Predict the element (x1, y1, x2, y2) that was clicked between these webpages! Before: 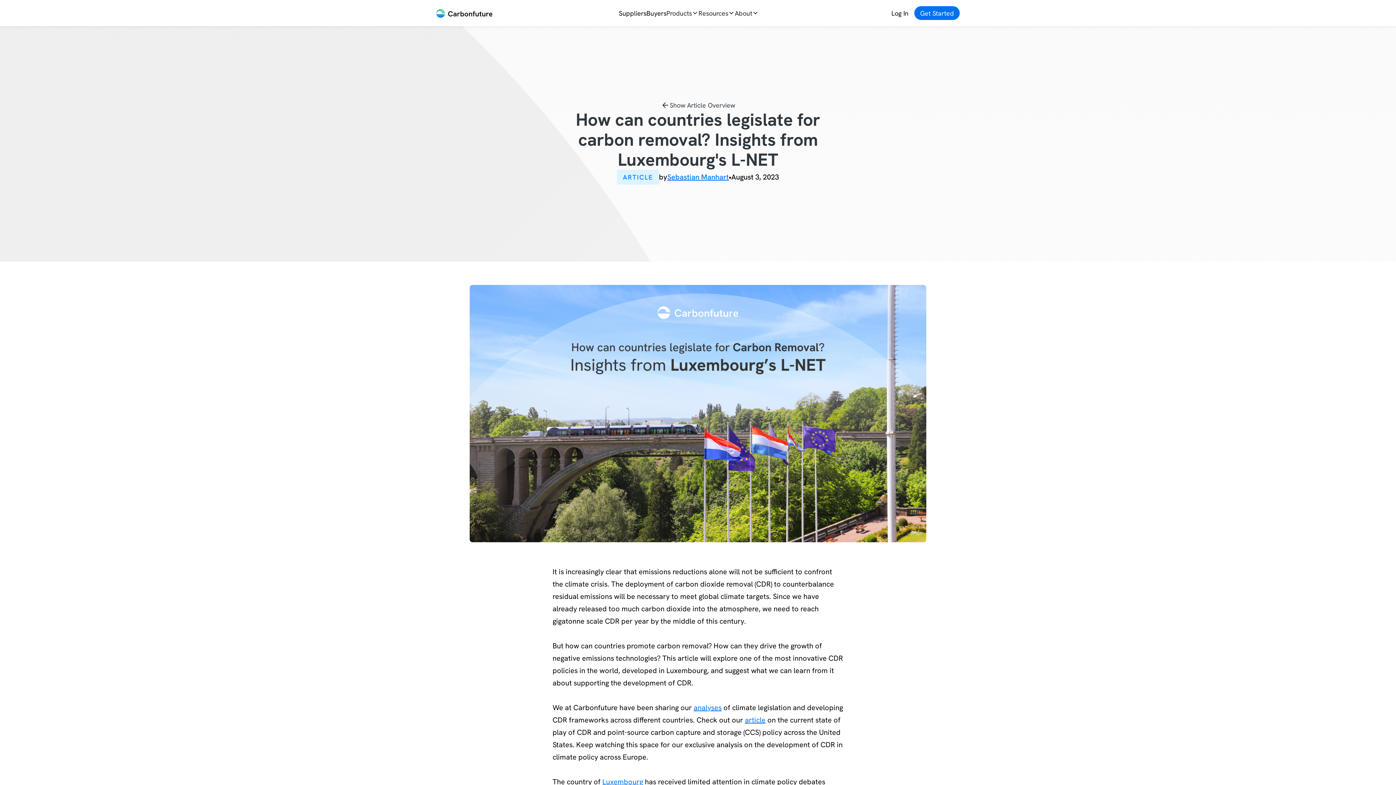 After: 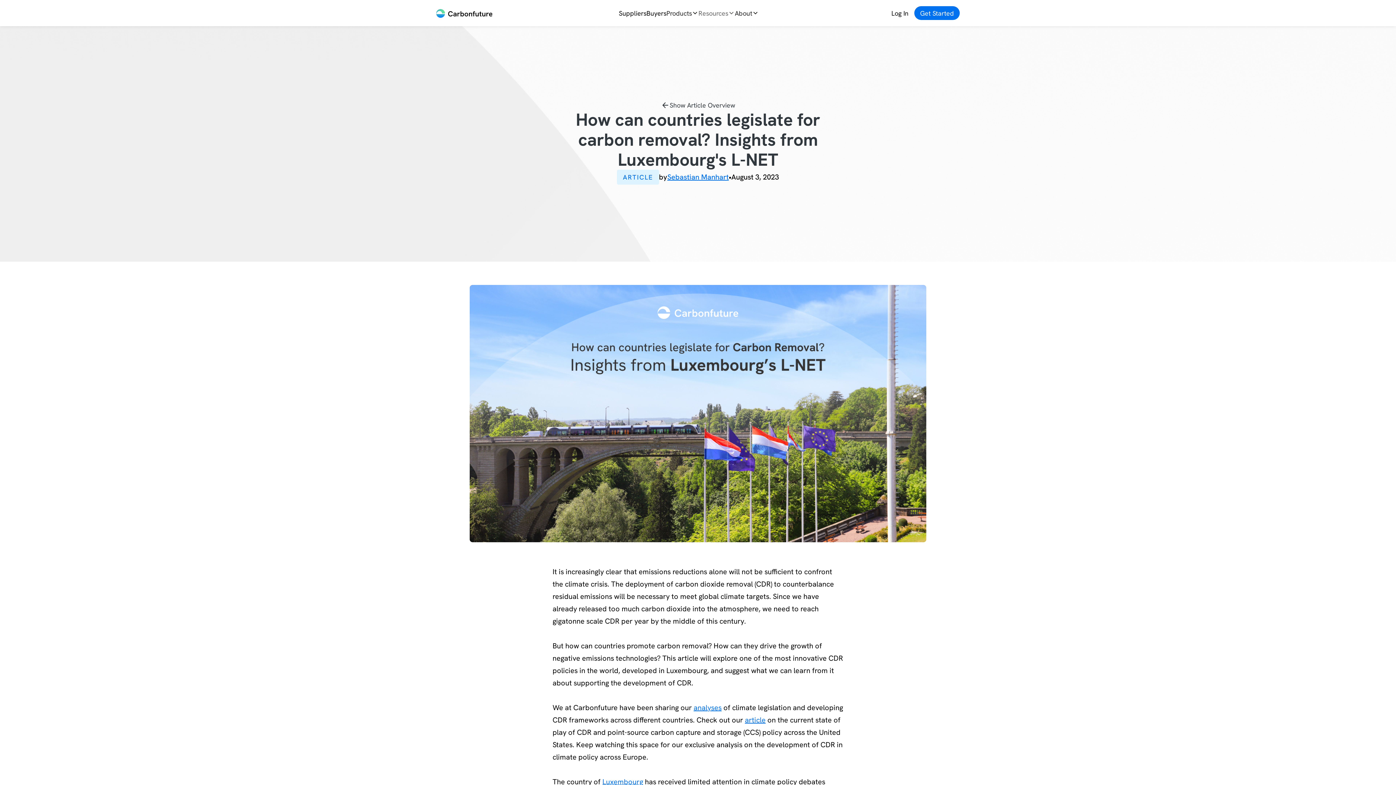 Action: bbox: (698, 8, 735, 17) label: Resources